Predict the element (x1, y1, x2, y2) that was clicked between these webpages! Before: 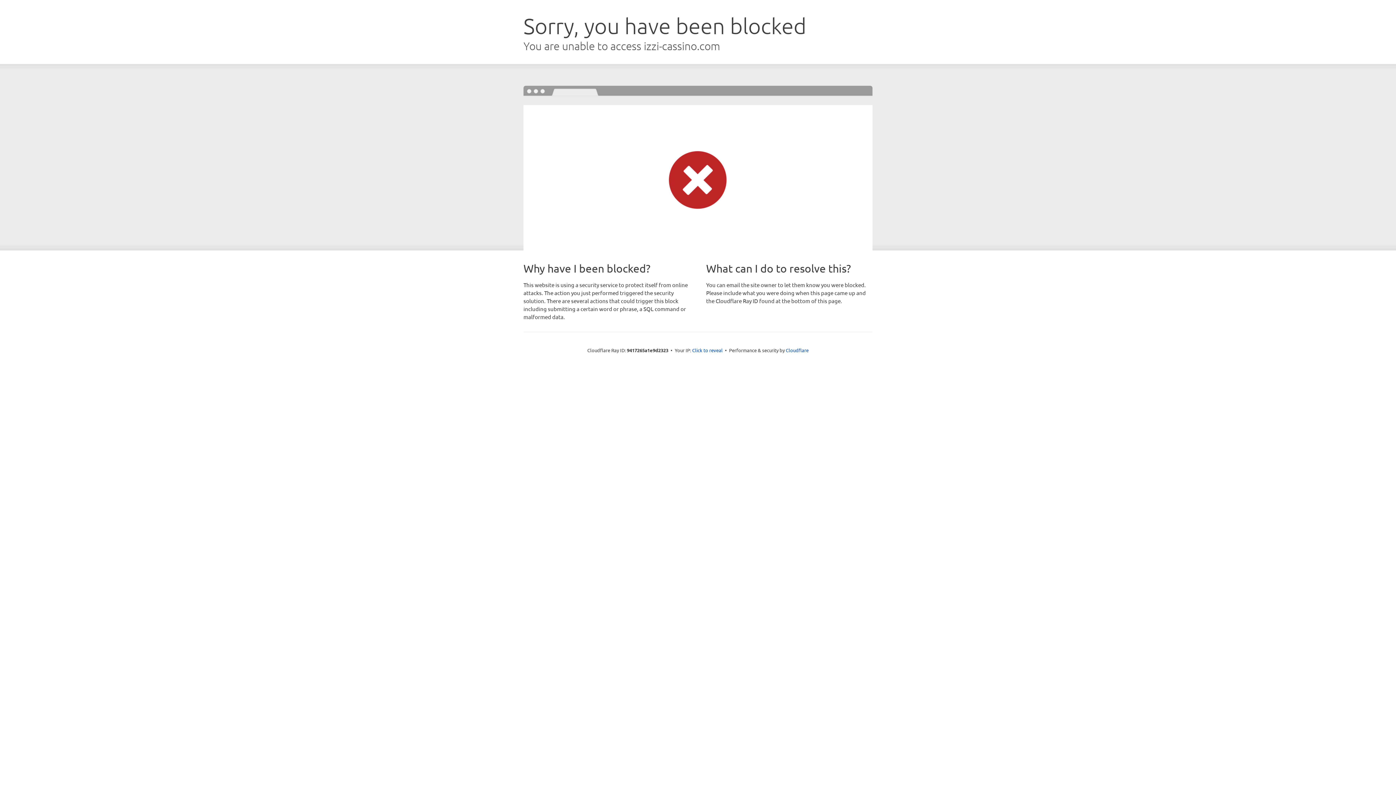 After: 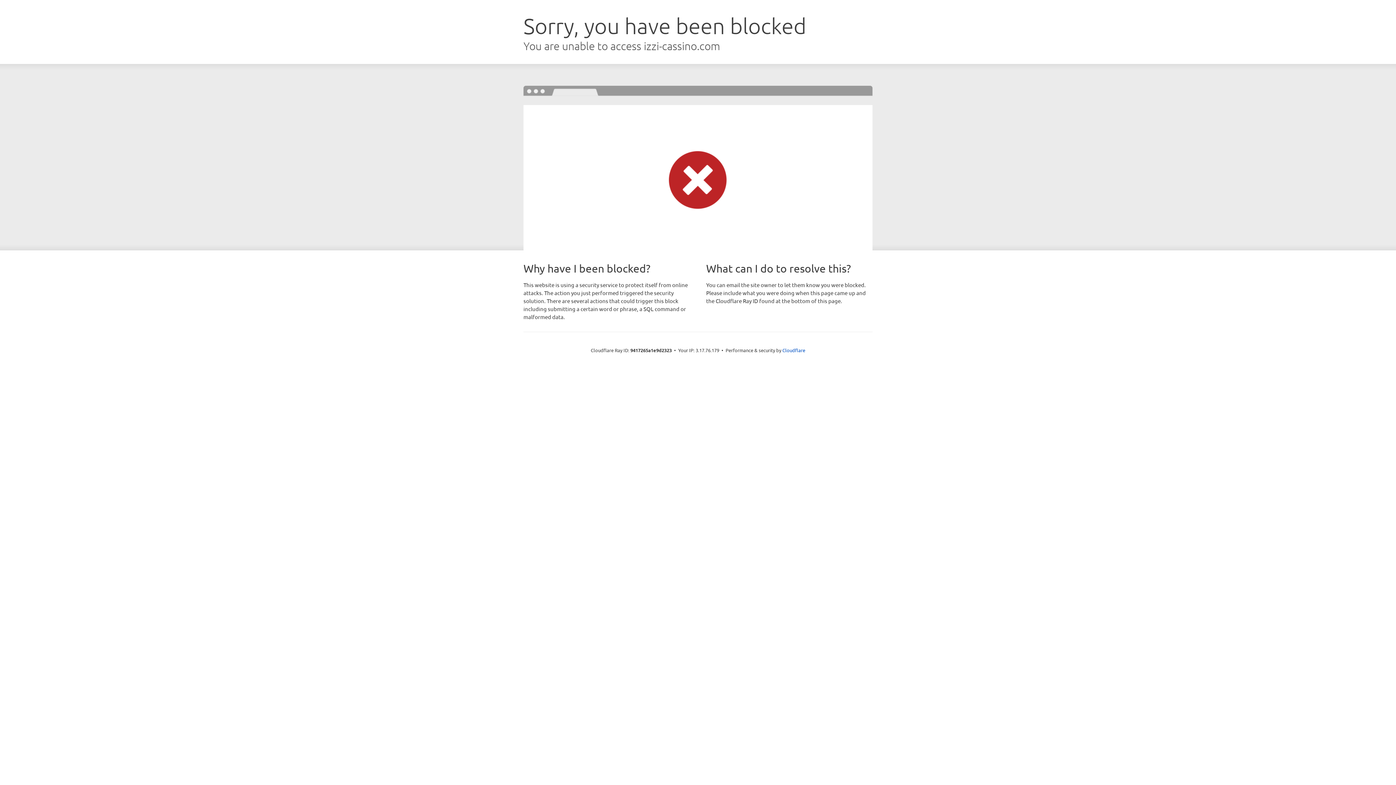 Action: label: Click to reveal bbox: (692, 346, 722, 353)